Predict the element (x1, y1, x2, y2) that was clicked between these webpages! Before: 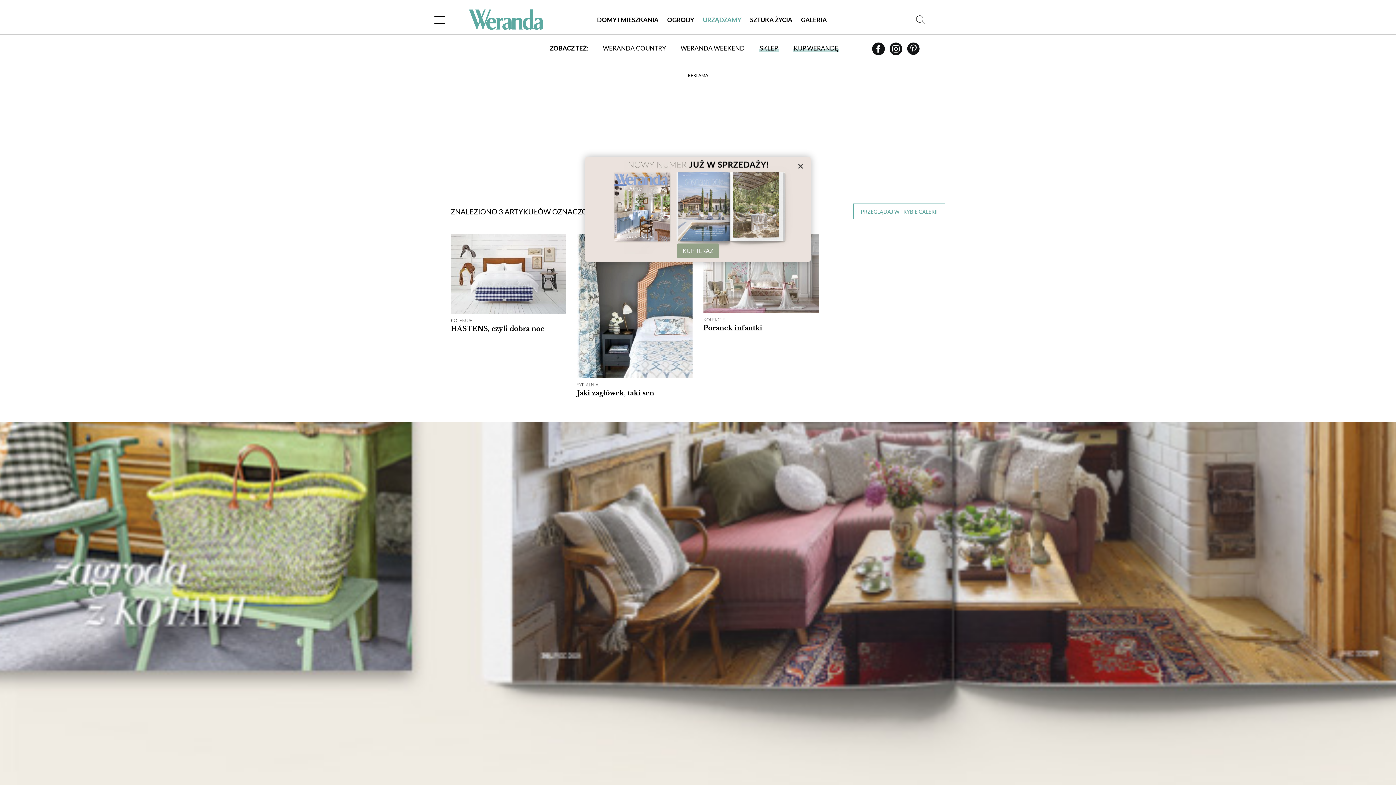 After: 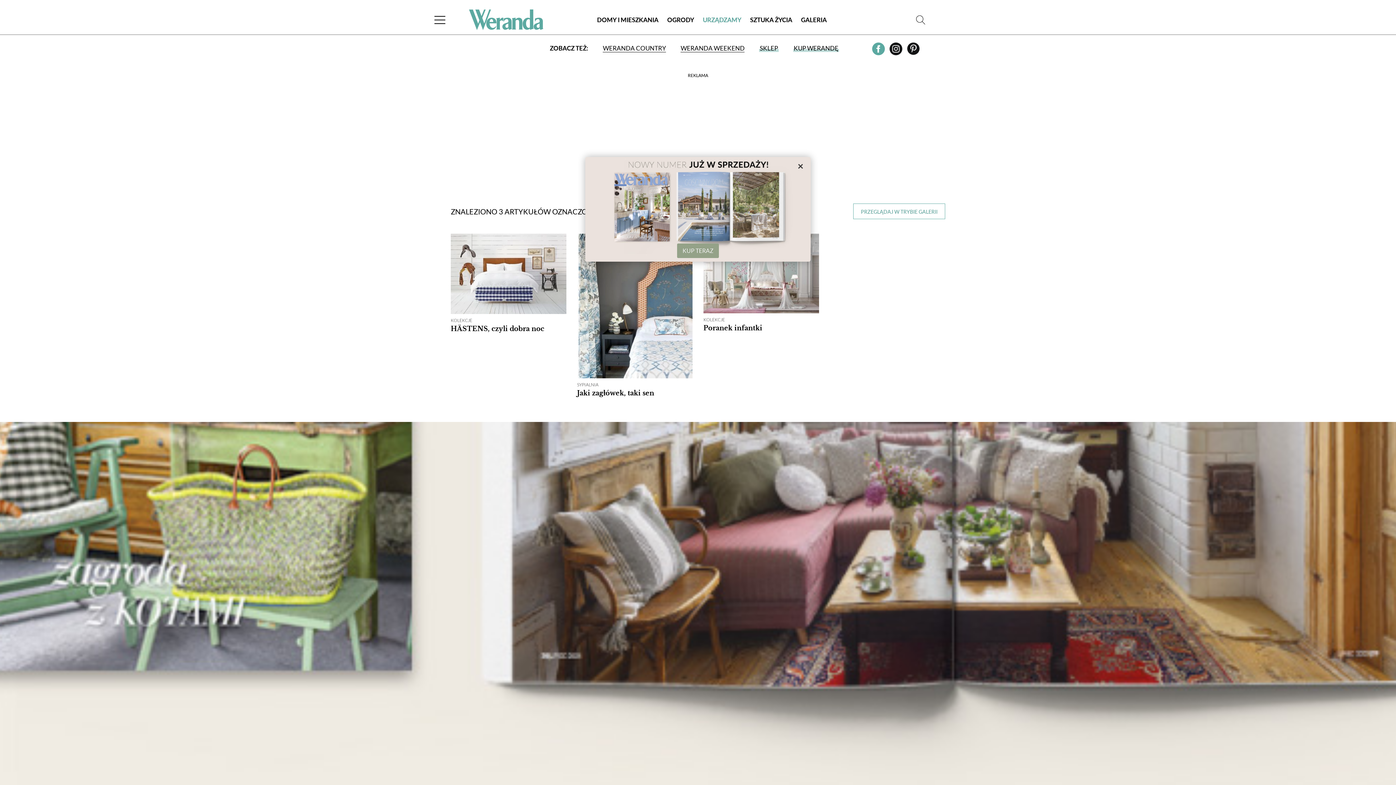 Action: bbox: (870, 45, 888, 56) label:  